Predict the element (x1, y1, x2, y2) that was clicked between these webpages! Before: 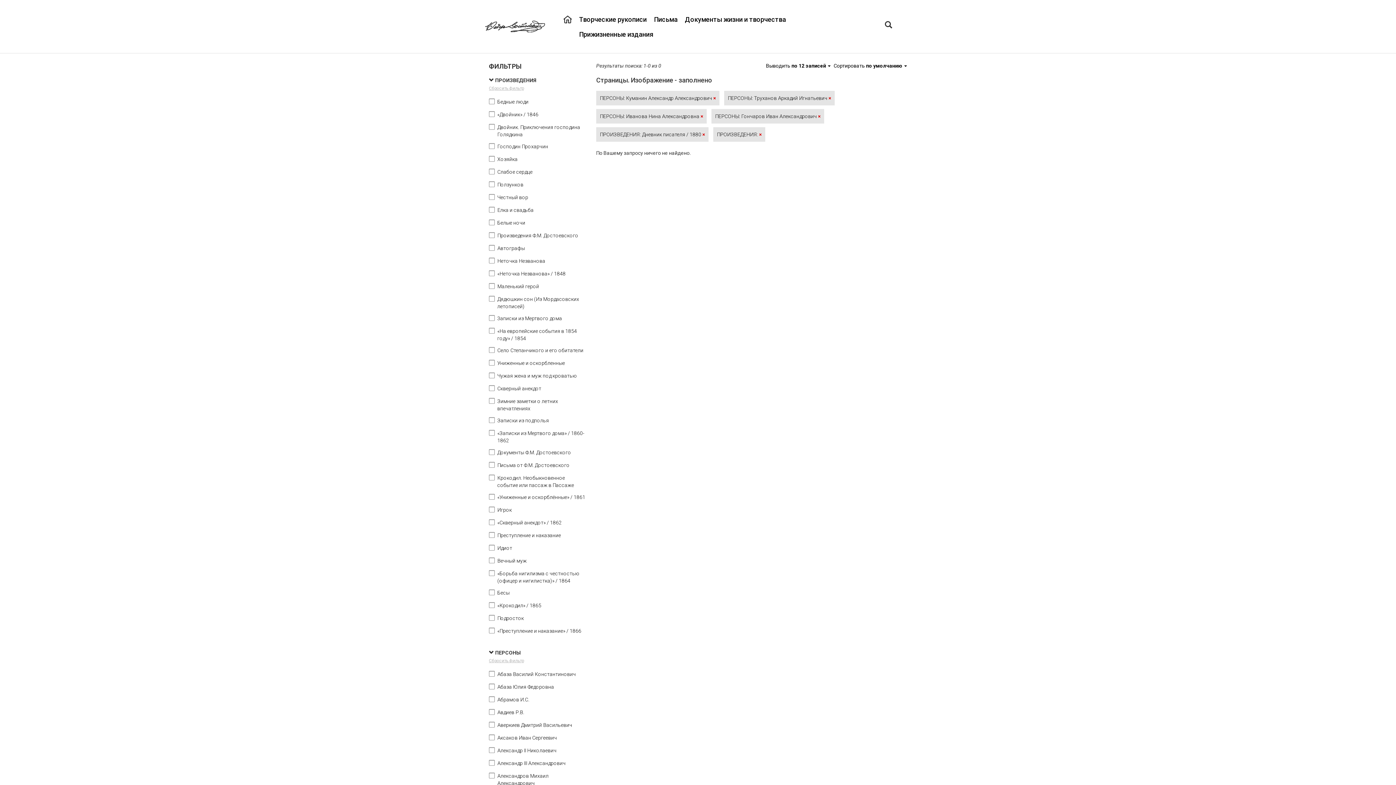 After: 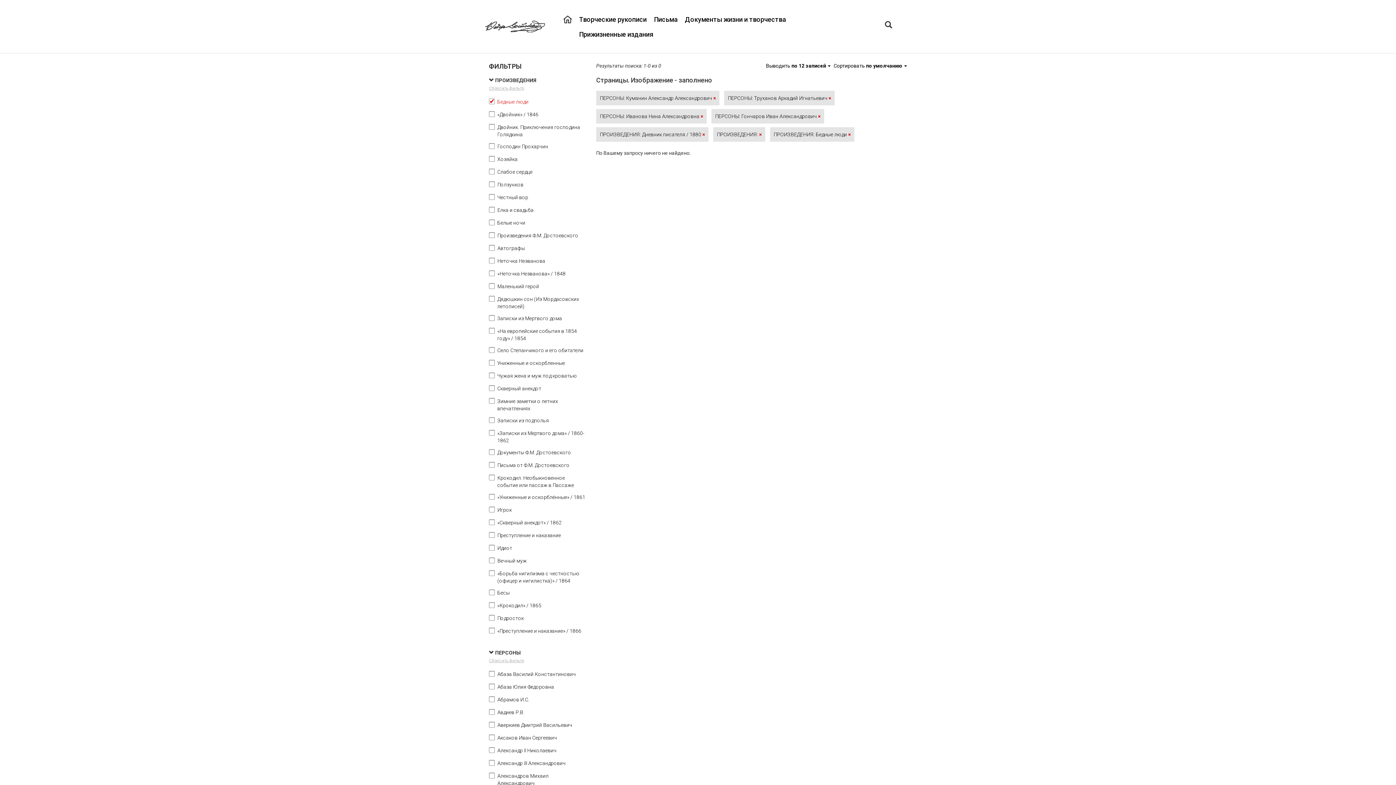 Action: label: Бедные люди bbox: (489, 98, 528, 104)